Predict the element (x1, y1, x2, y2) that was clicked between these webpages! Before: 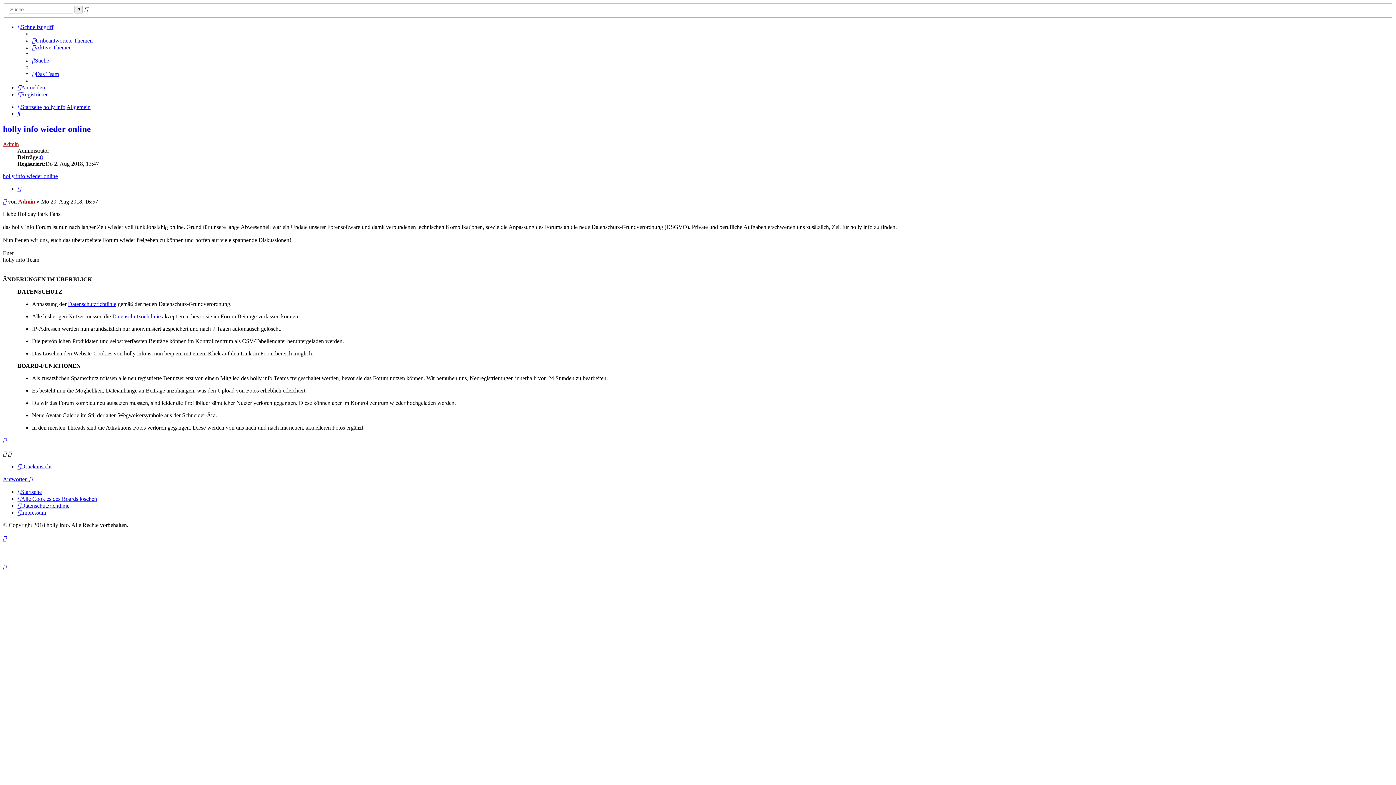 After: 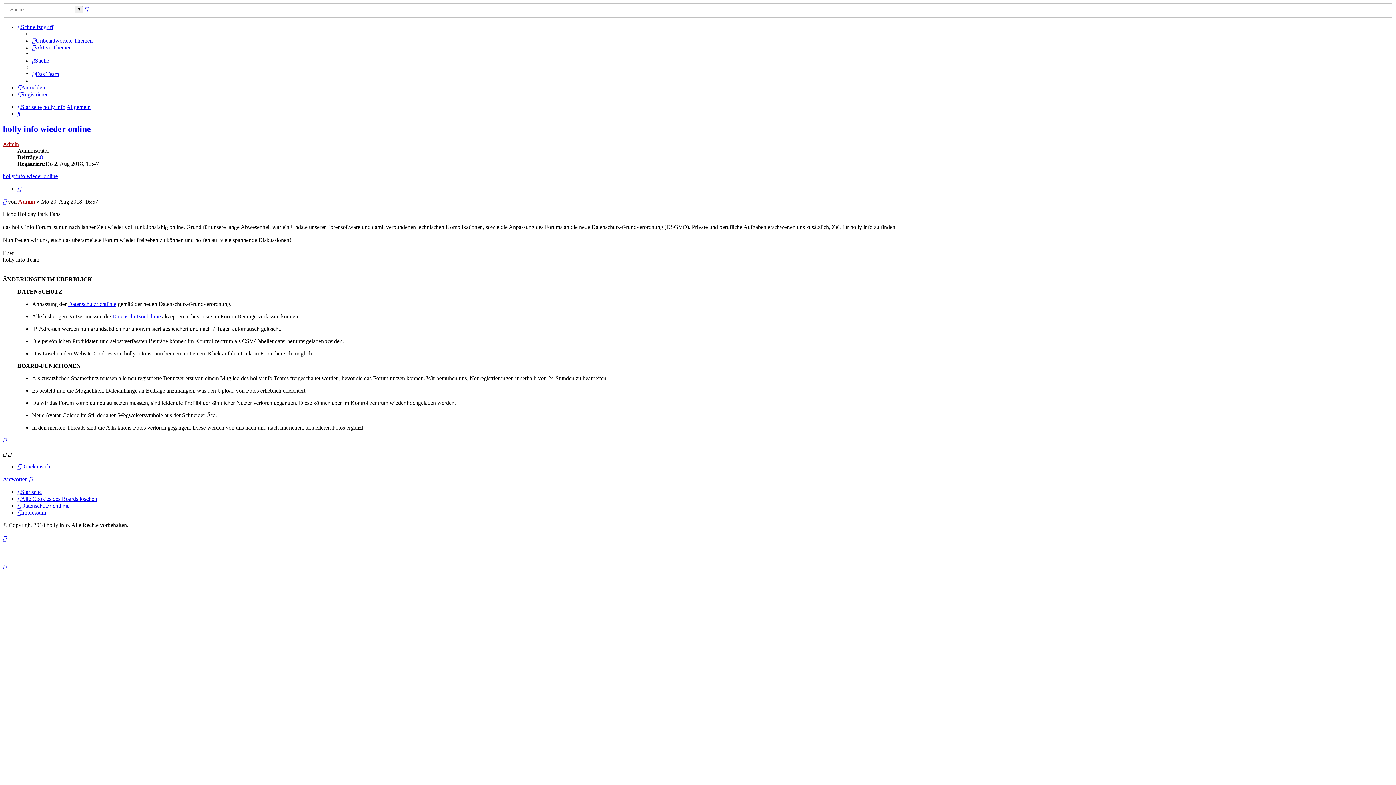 Action: bbox: (2, 535, 6, 541)